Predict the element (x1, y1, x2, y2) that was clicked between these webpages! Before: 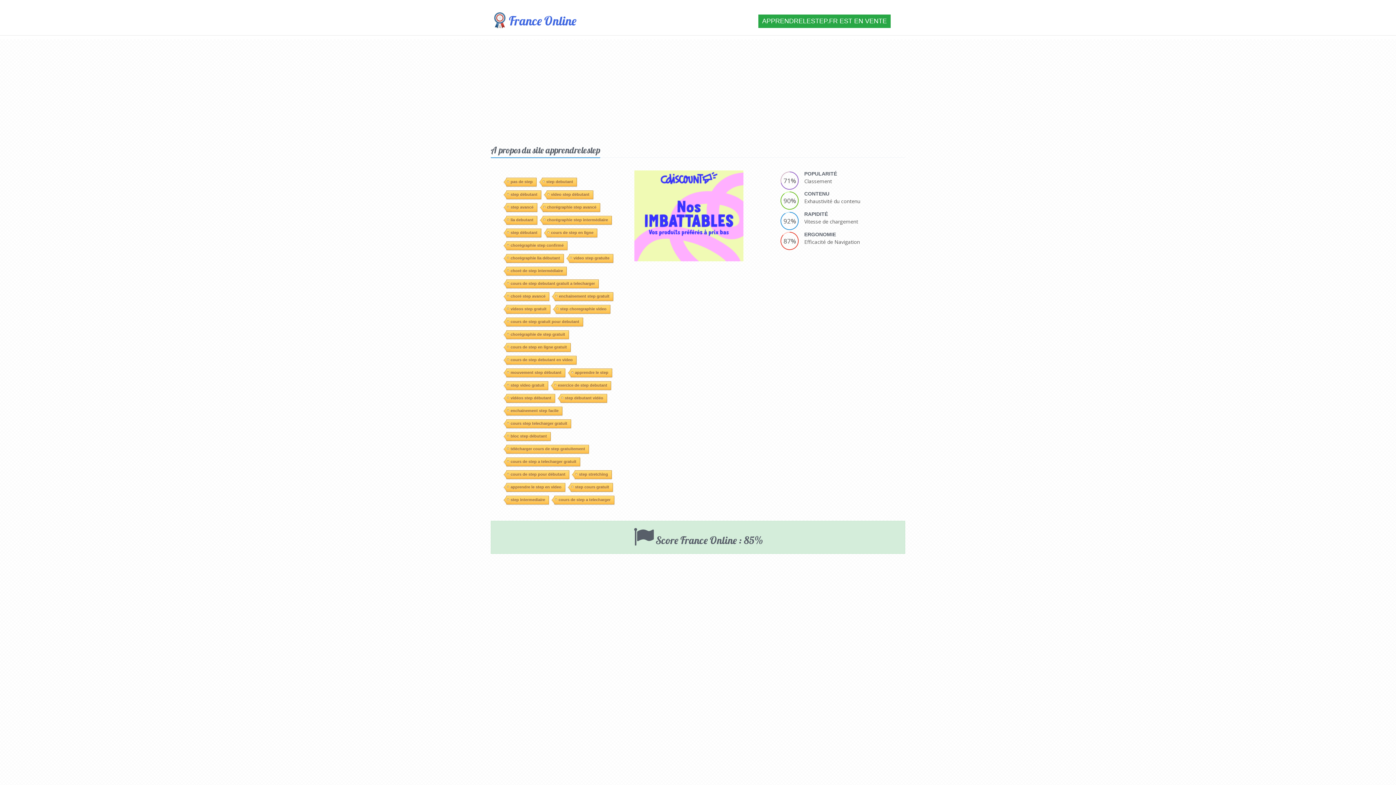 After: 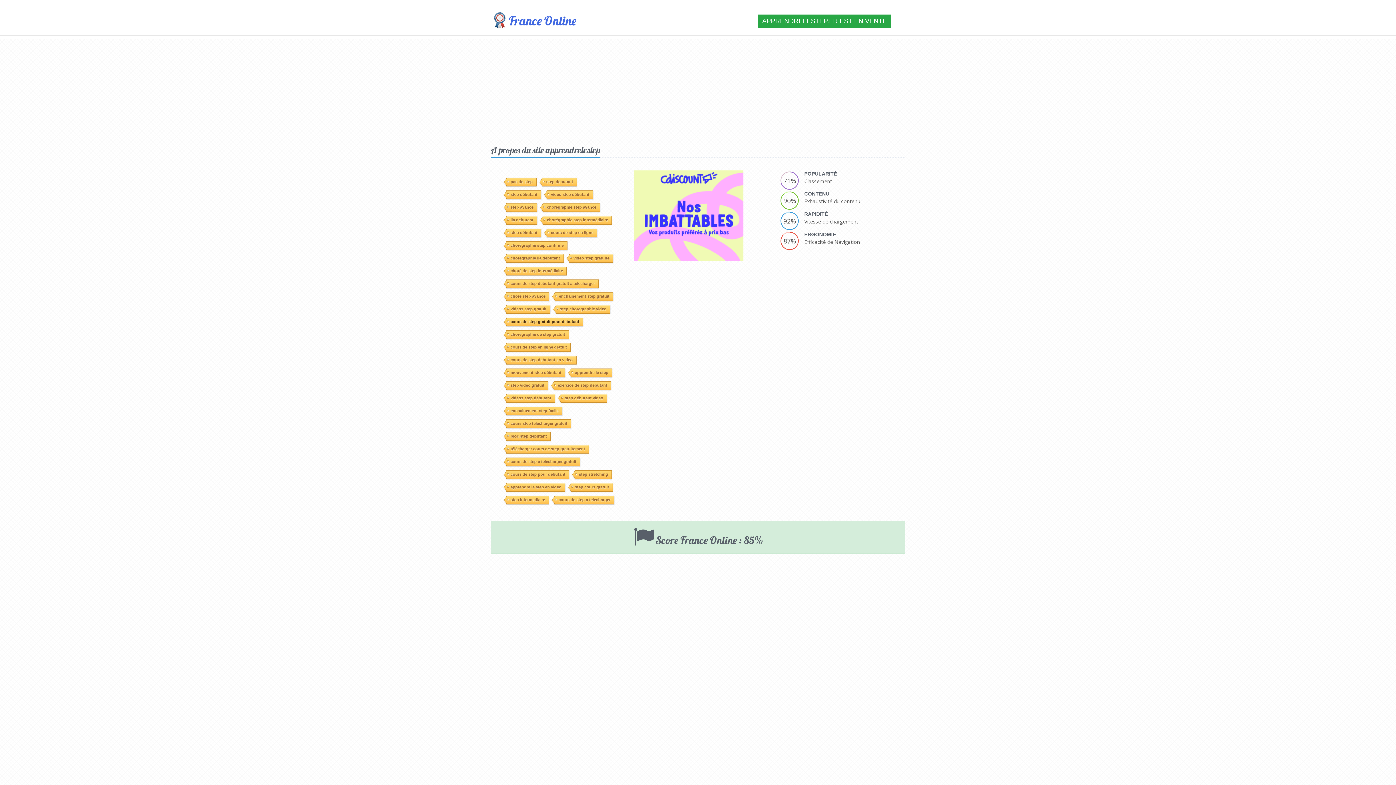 Action: label: cours de step gratuit pour debutant bbox: (506, 214, 583, 223)